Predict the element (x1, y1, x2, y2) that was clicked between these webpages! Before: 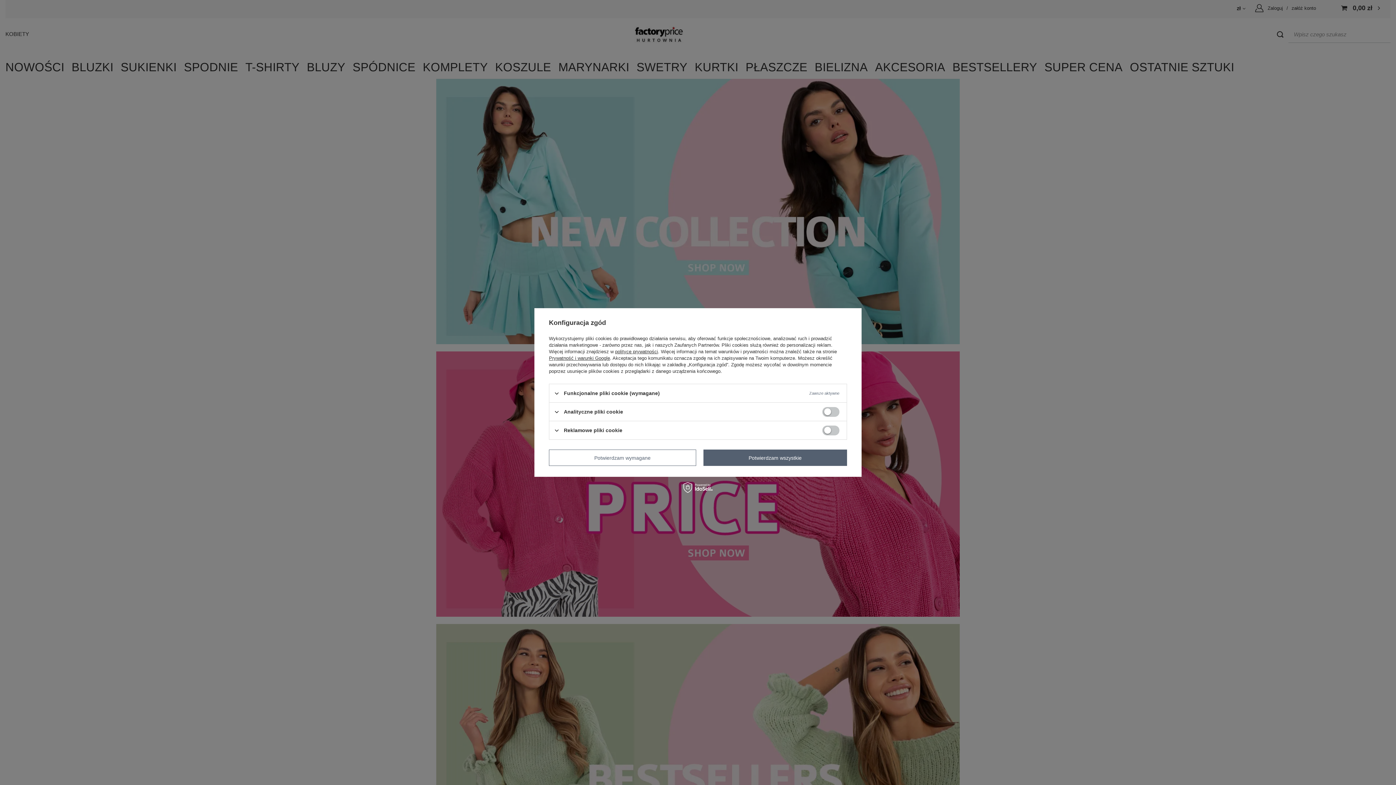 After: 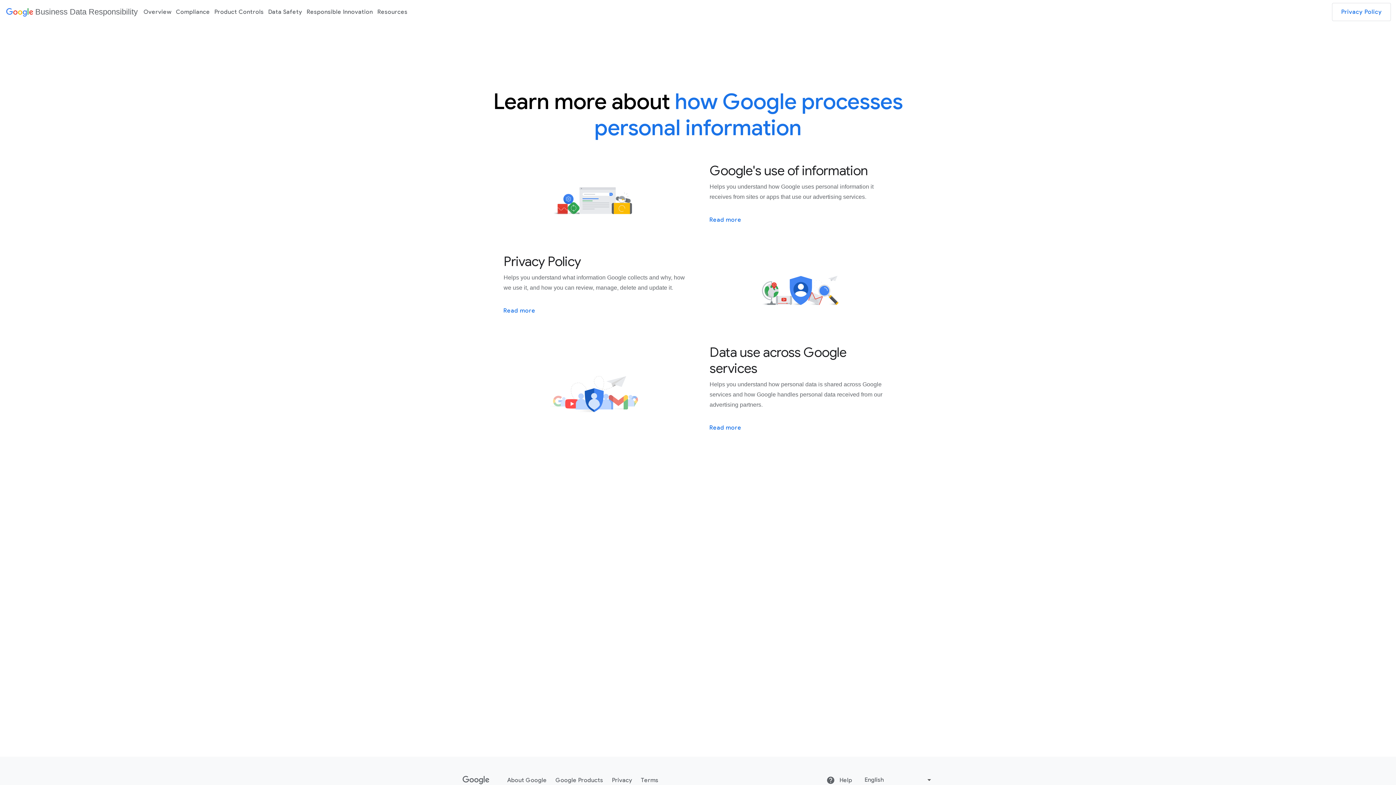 Action: label: Prywatność i warunki Google bbox: (549, 355, 610, 361)